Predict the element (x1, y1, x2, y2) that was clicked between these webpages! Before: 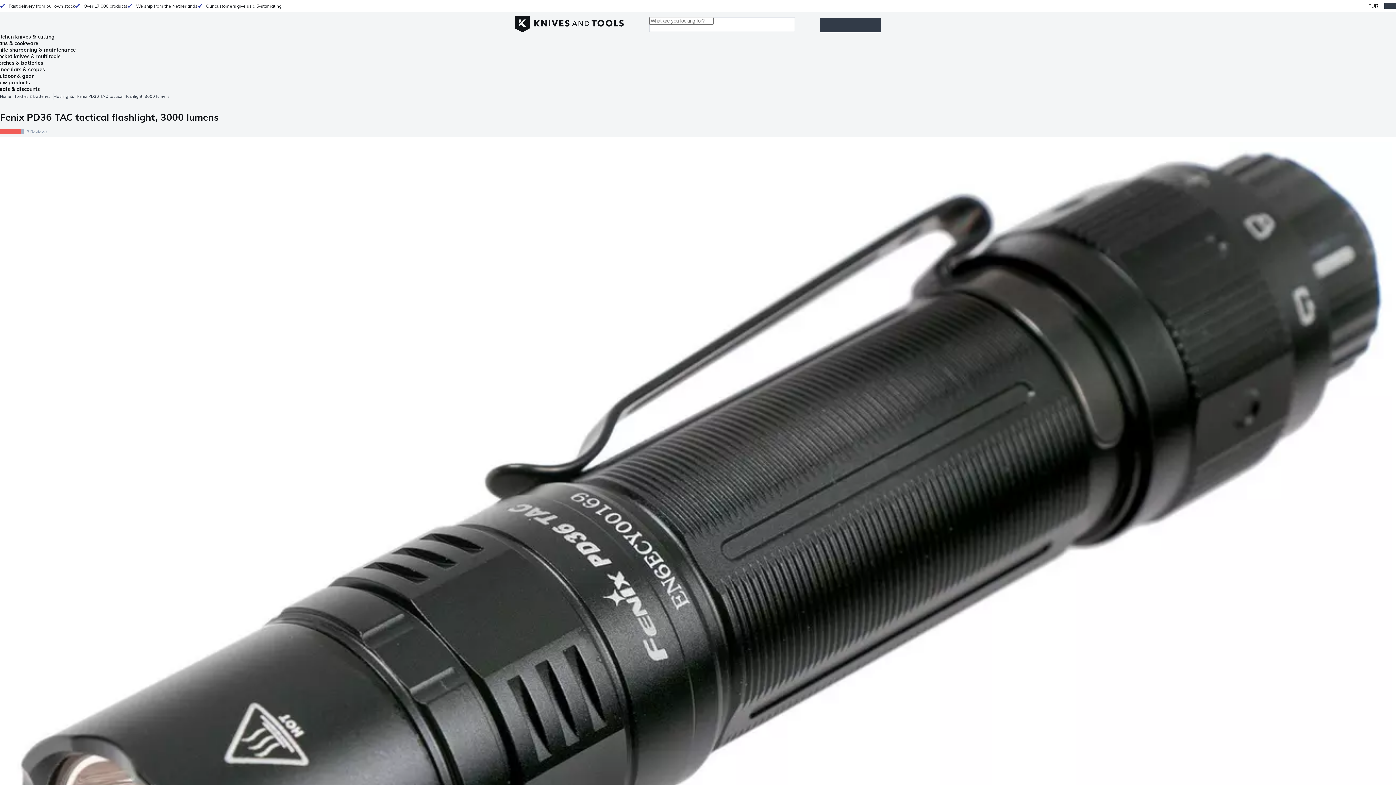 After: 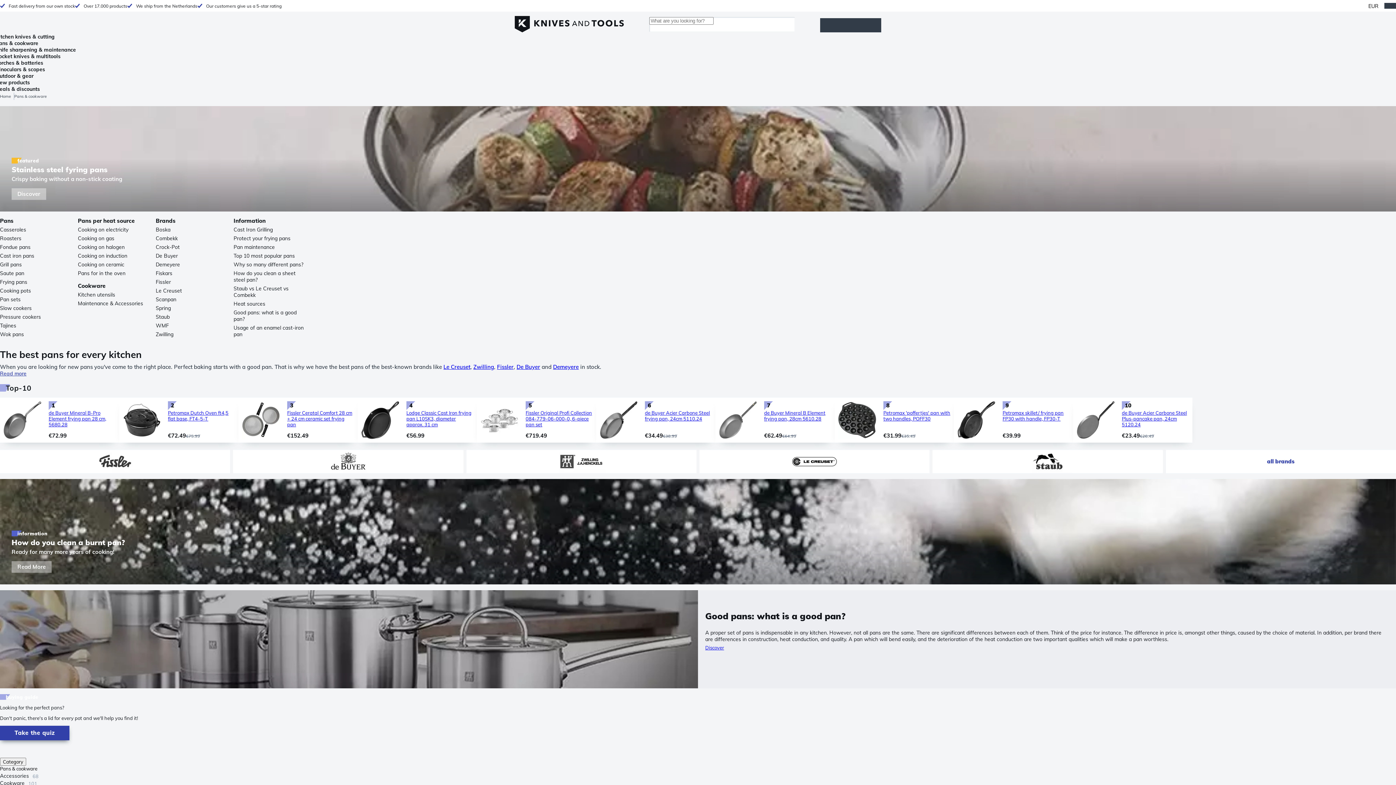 Action: bbox: (-4, 40, 38, 46) label: Pans & cookware